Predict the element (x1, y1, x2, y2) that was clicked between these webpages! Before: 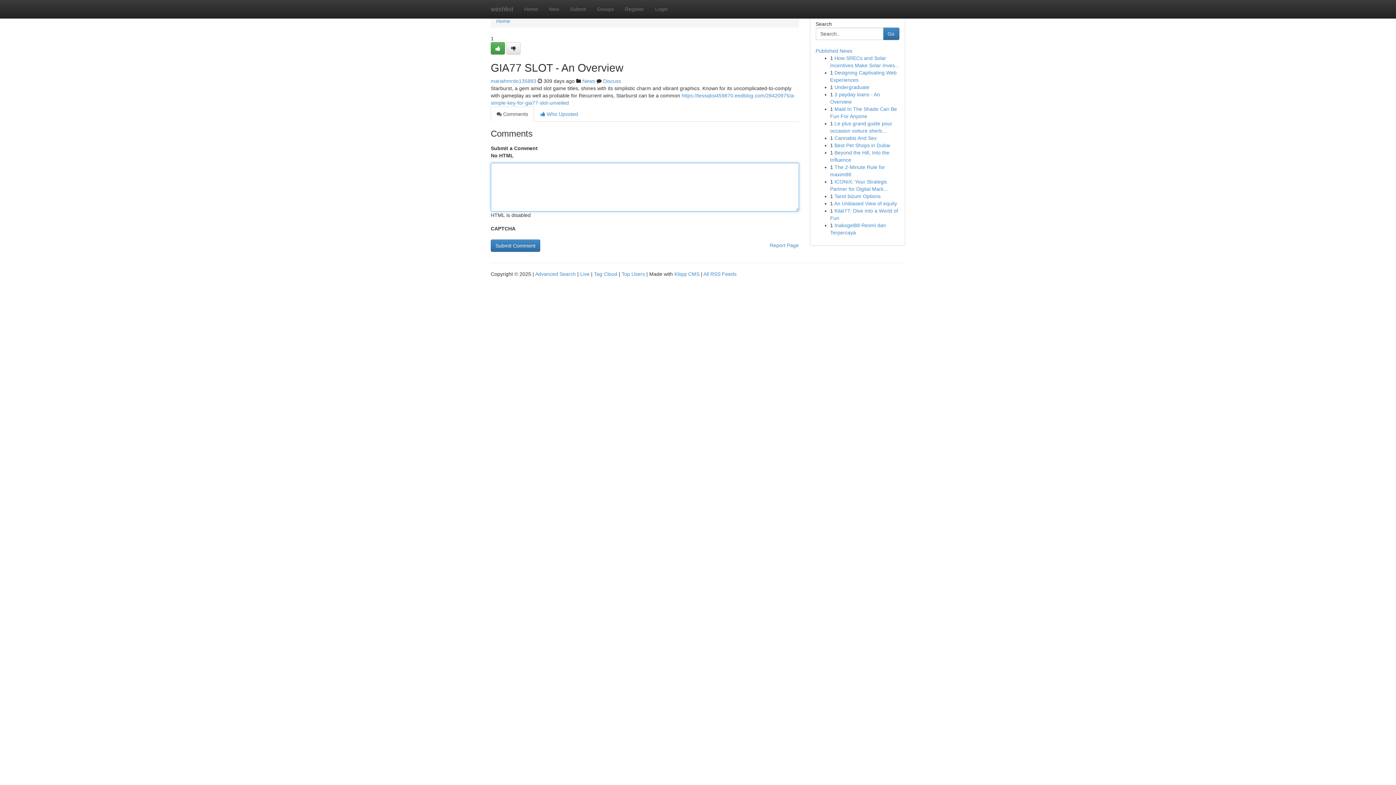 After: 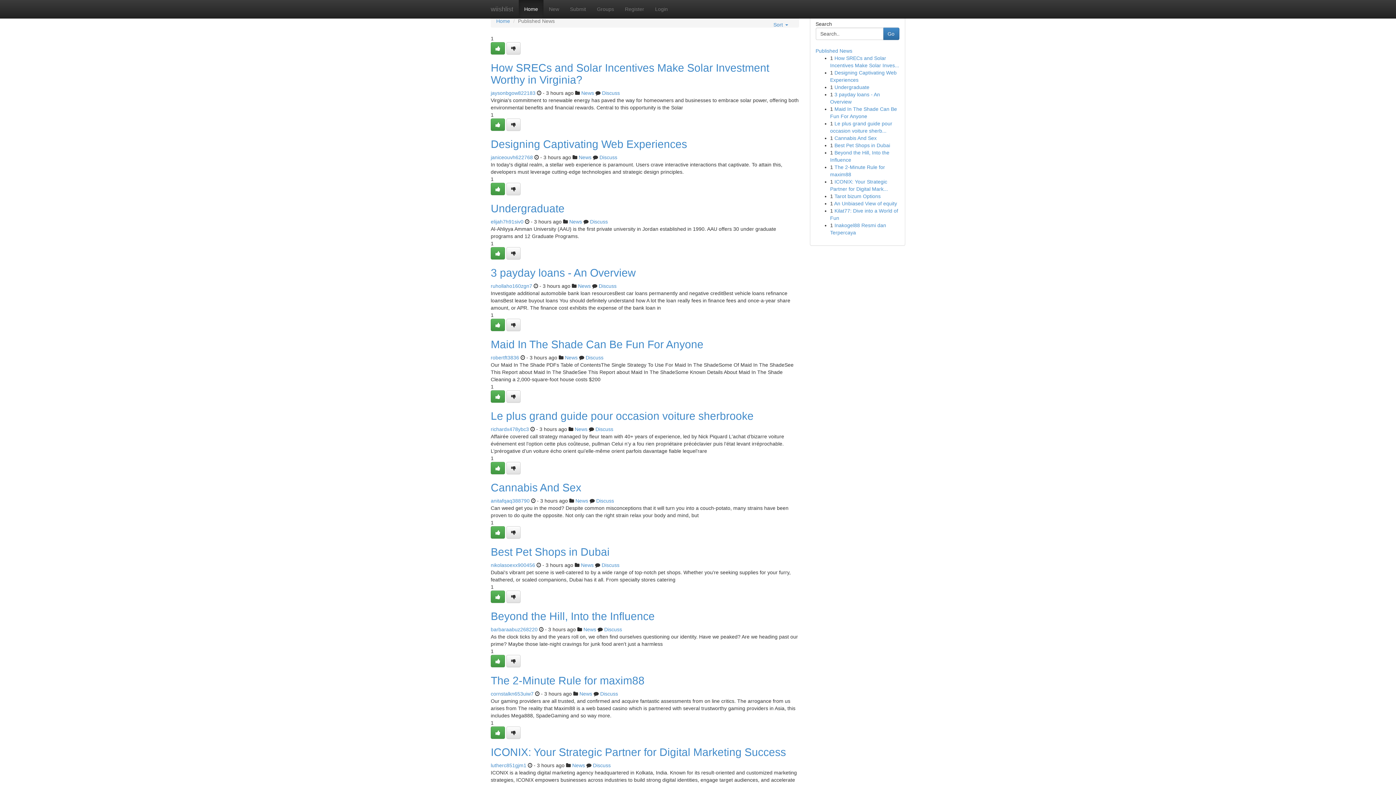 Action: bbox: (485, 0, 518, 18) label: wiishlist